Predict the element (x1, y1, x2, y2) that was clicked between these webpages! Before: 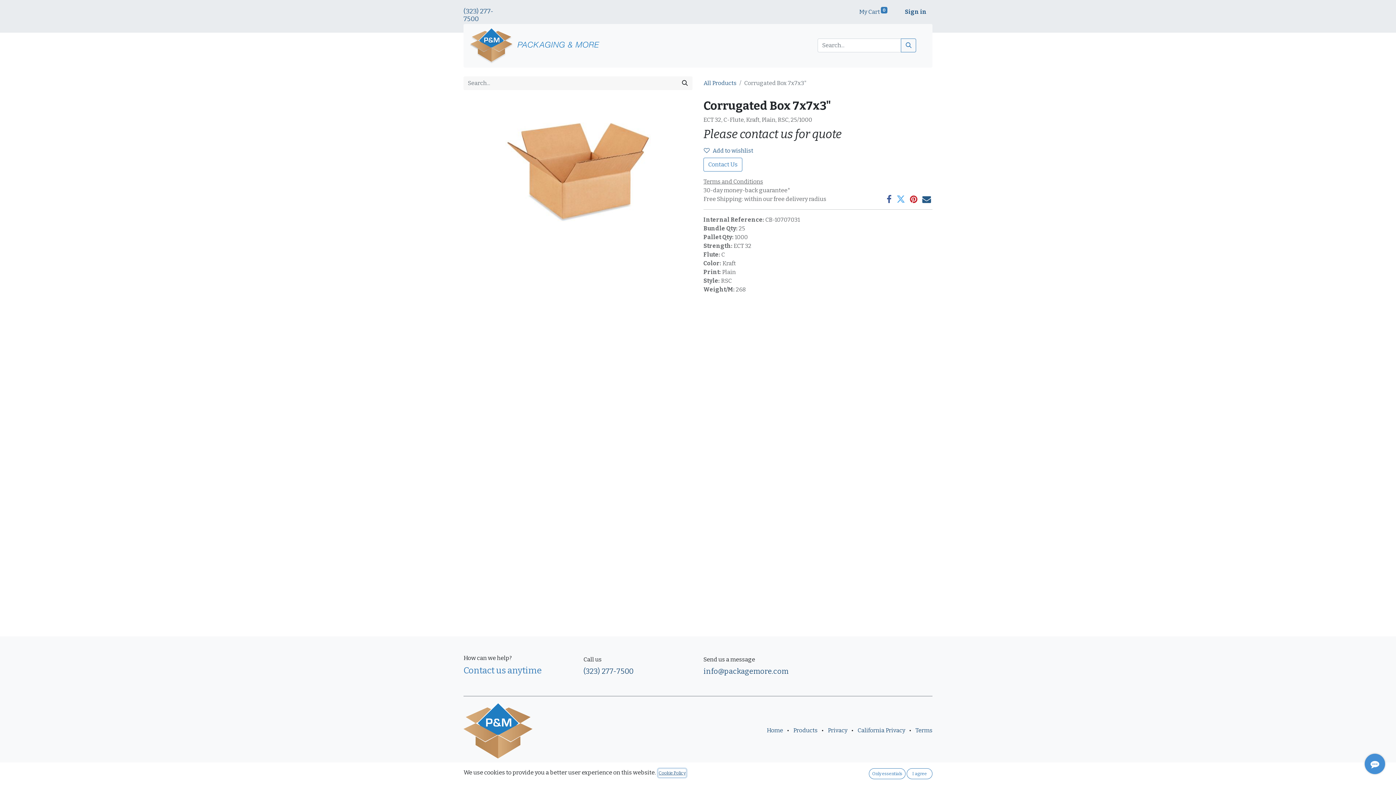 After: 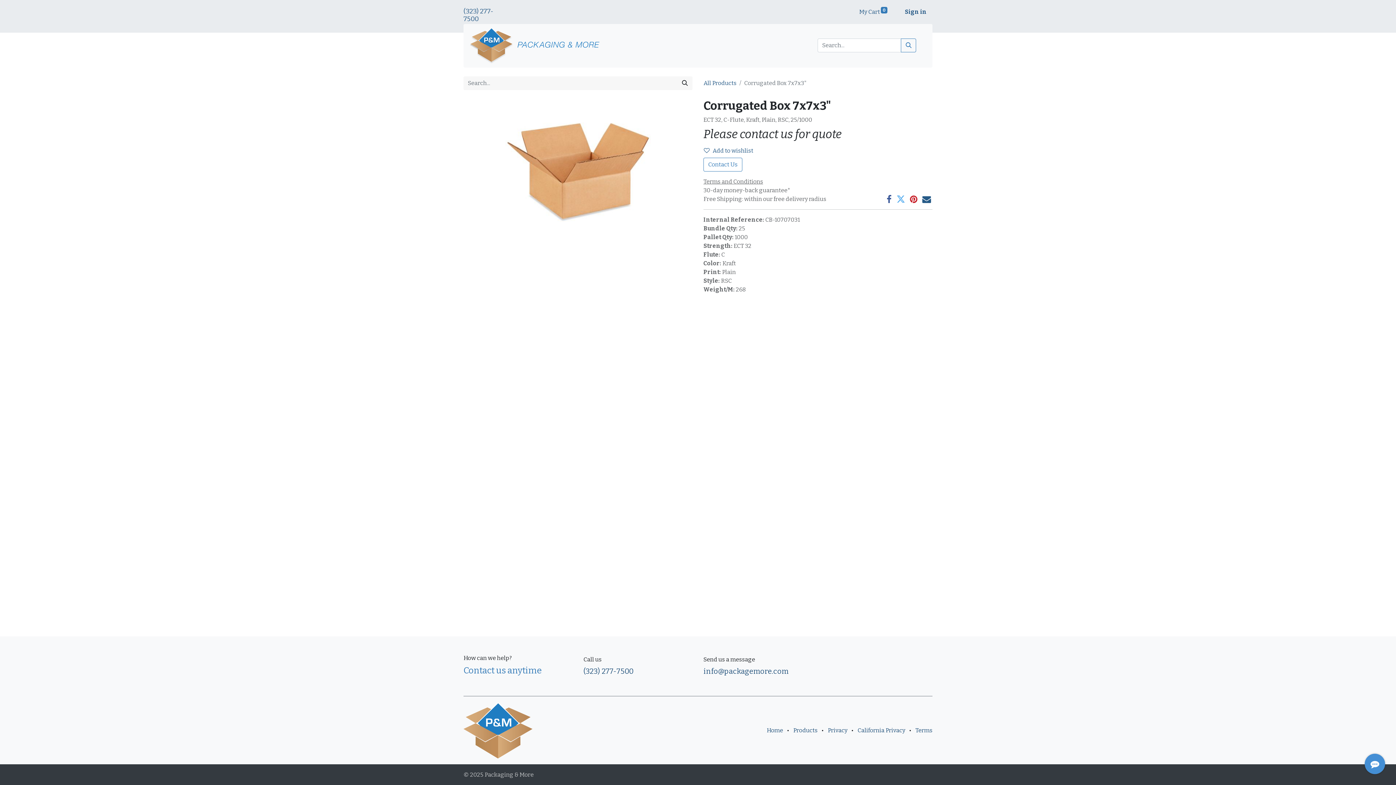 Action: label: I agree bbox: (906, 768, 932, 779)